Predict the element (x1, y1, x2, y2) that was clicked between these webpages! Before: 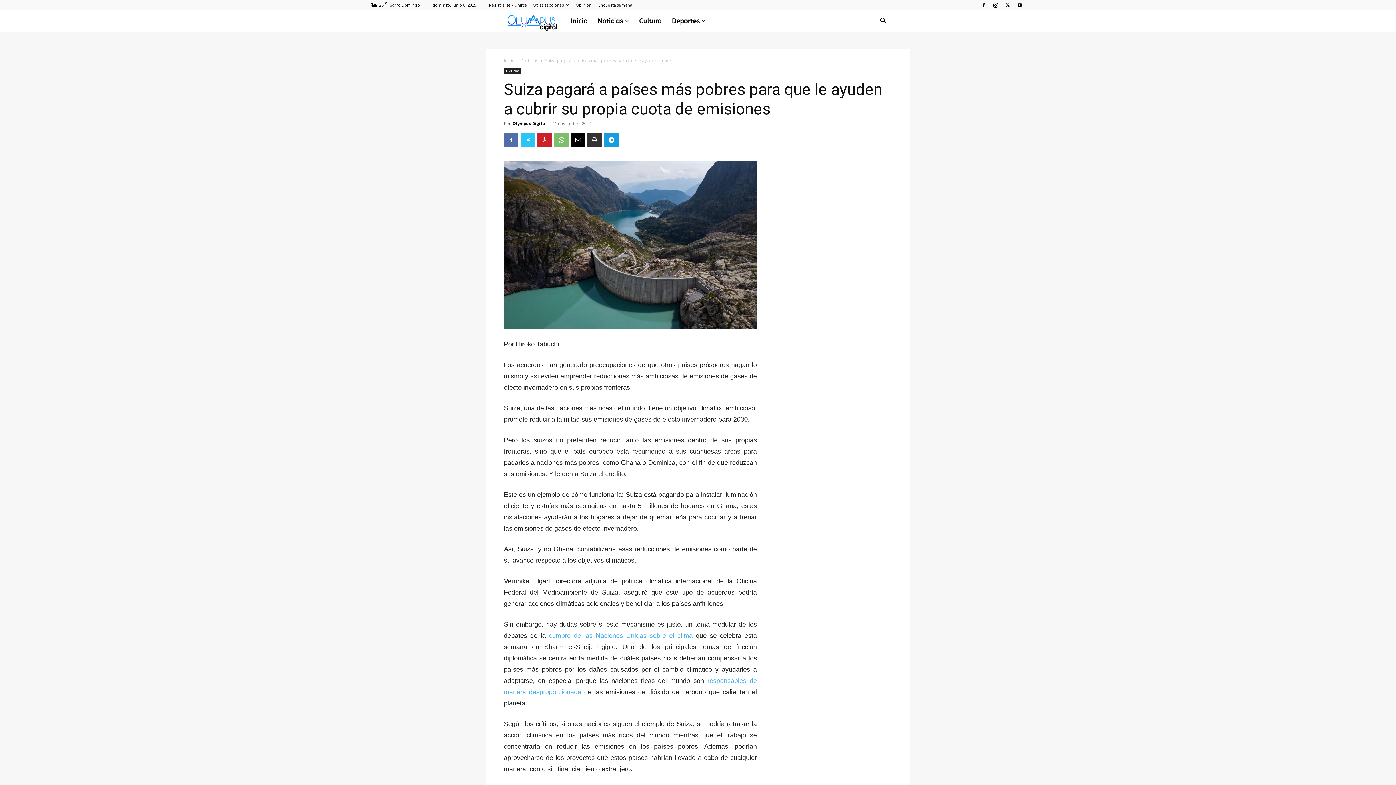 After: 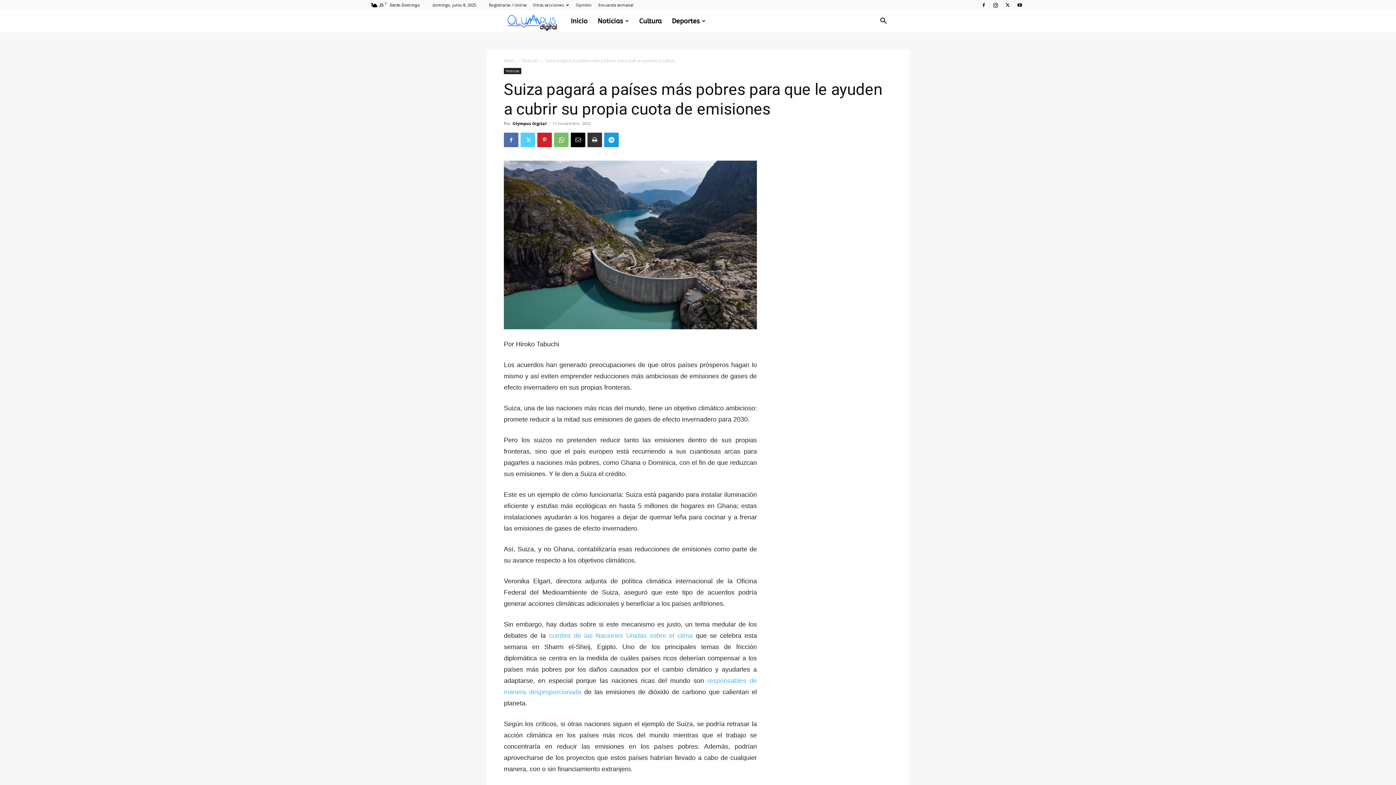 Action: bbox: (520, 132, 535, 147)